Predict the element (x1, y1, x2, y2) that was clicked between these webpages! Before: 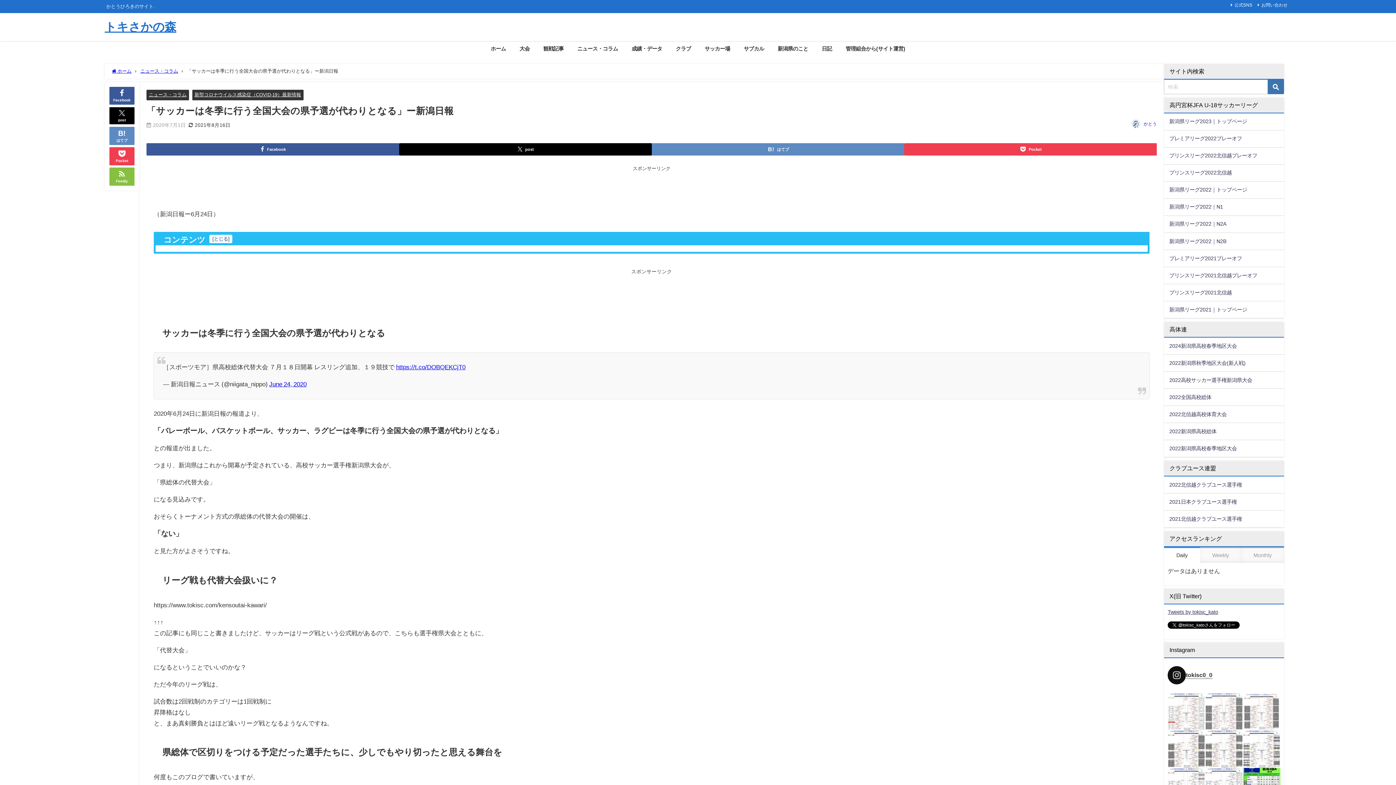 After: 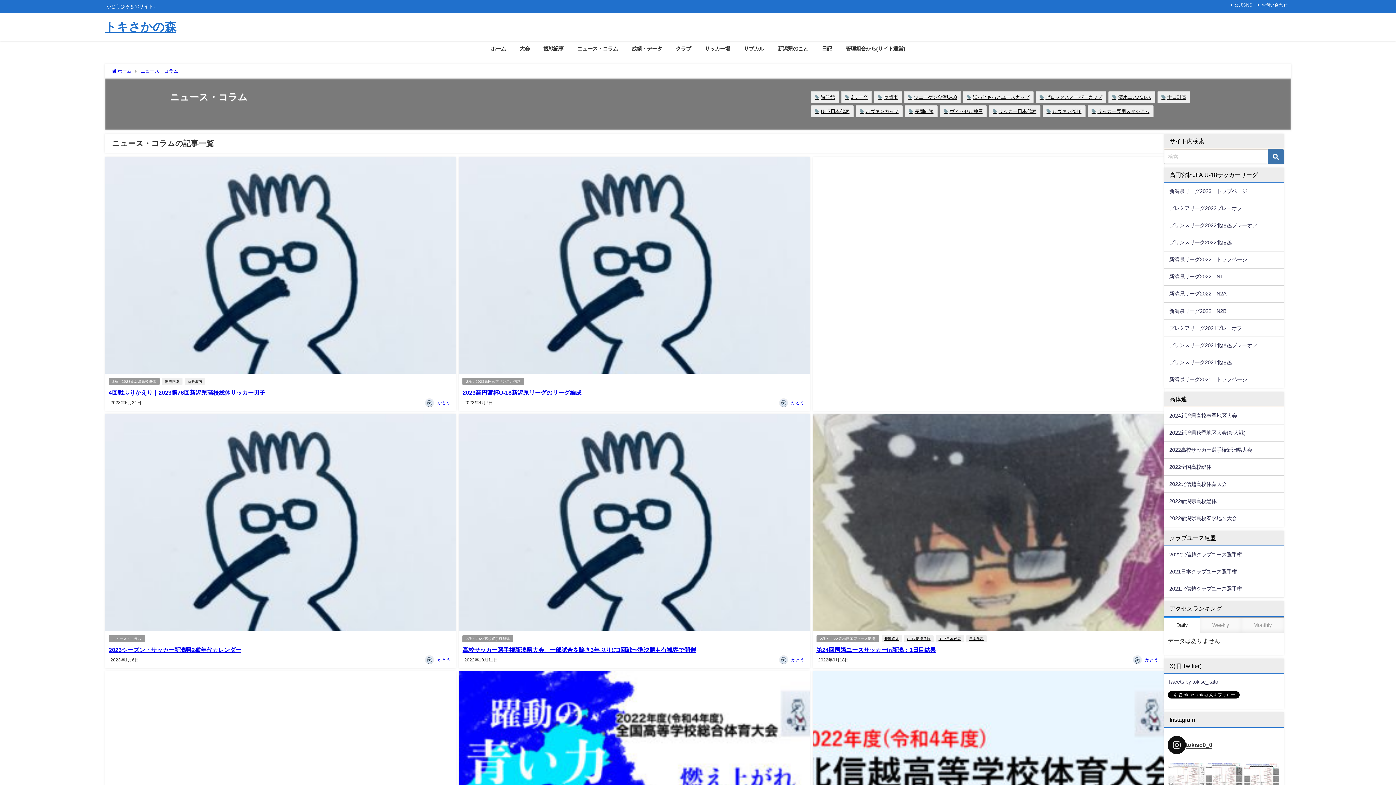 Action: label: ニュース・コラム bbox: (148, 92, 186, 96)